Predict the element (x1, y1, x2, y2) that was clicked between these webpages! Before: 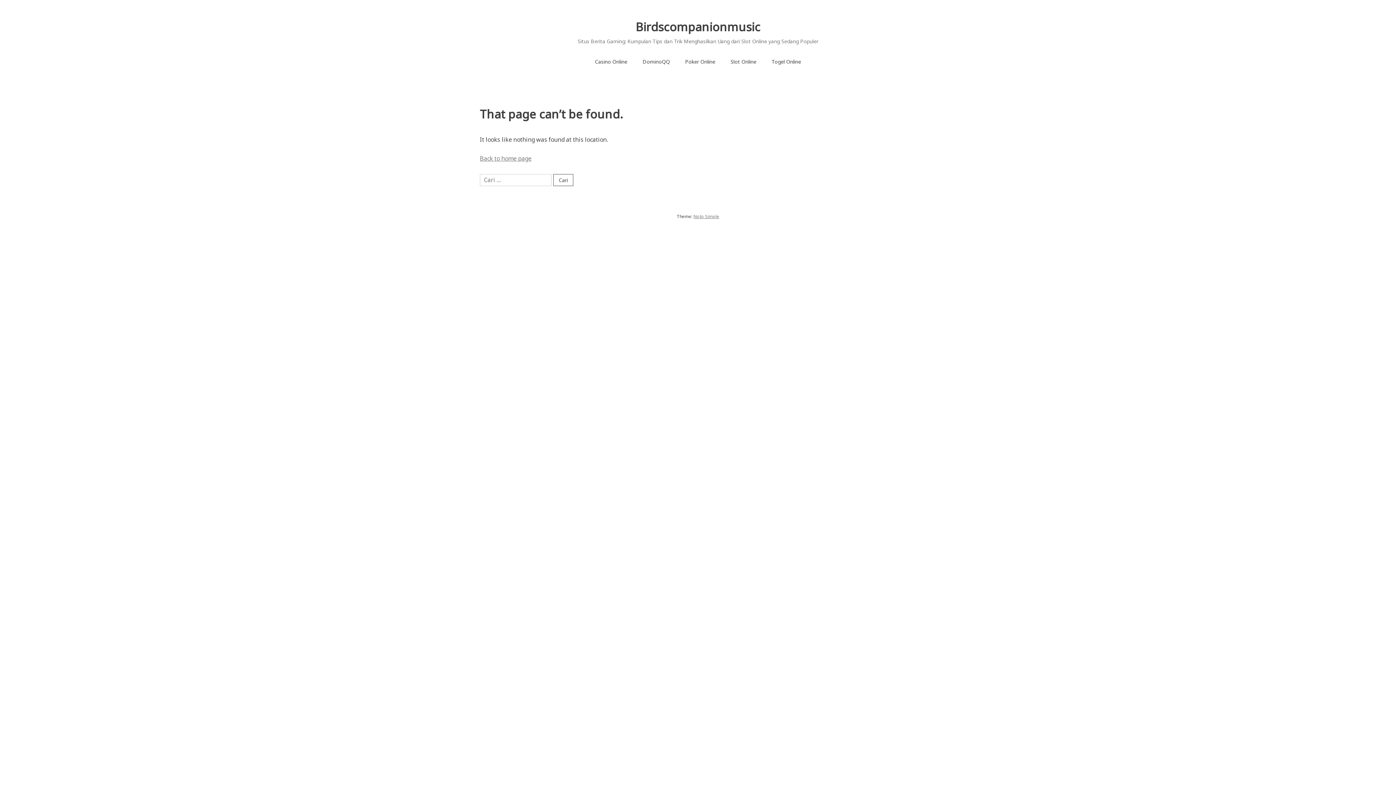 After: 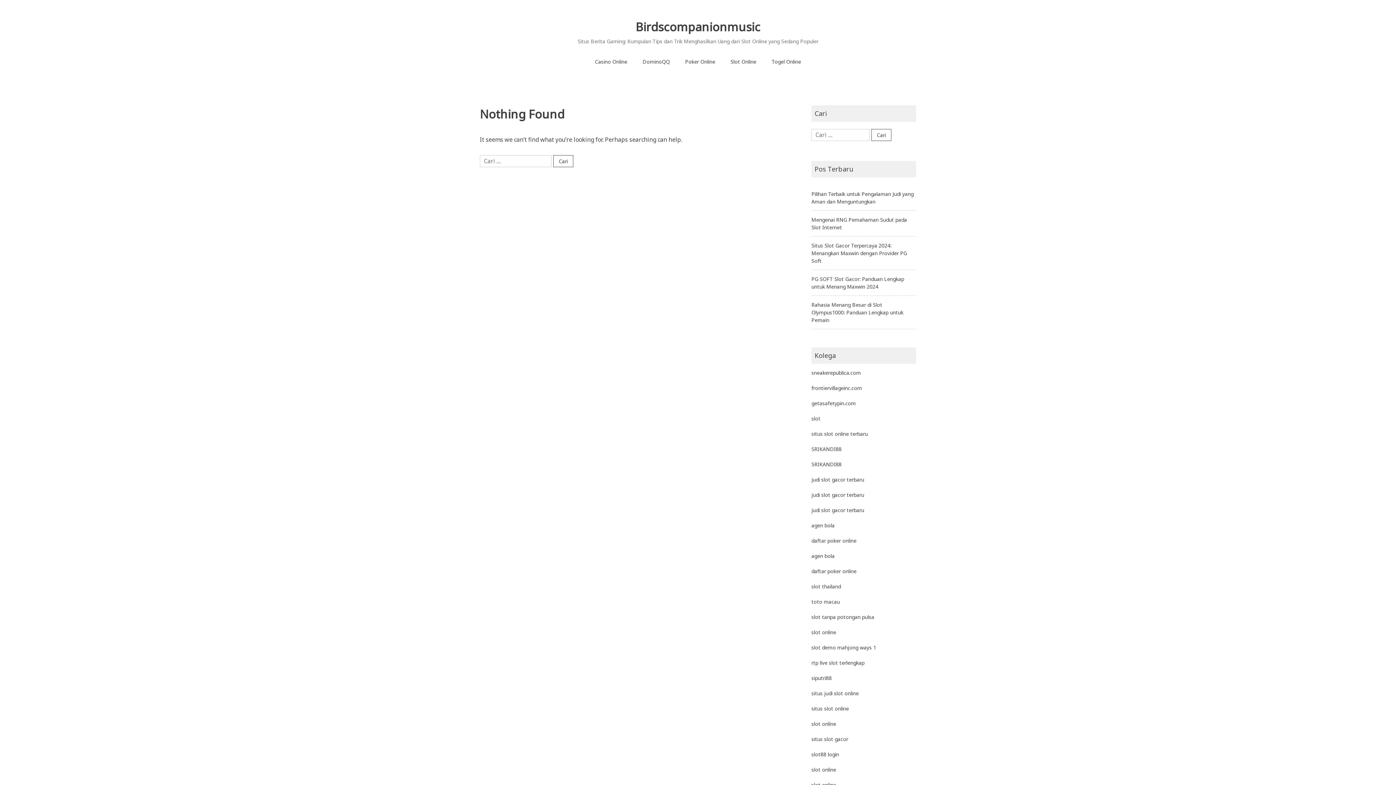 Action: label: Poker Online bbox: (677, 54, 723, 68)